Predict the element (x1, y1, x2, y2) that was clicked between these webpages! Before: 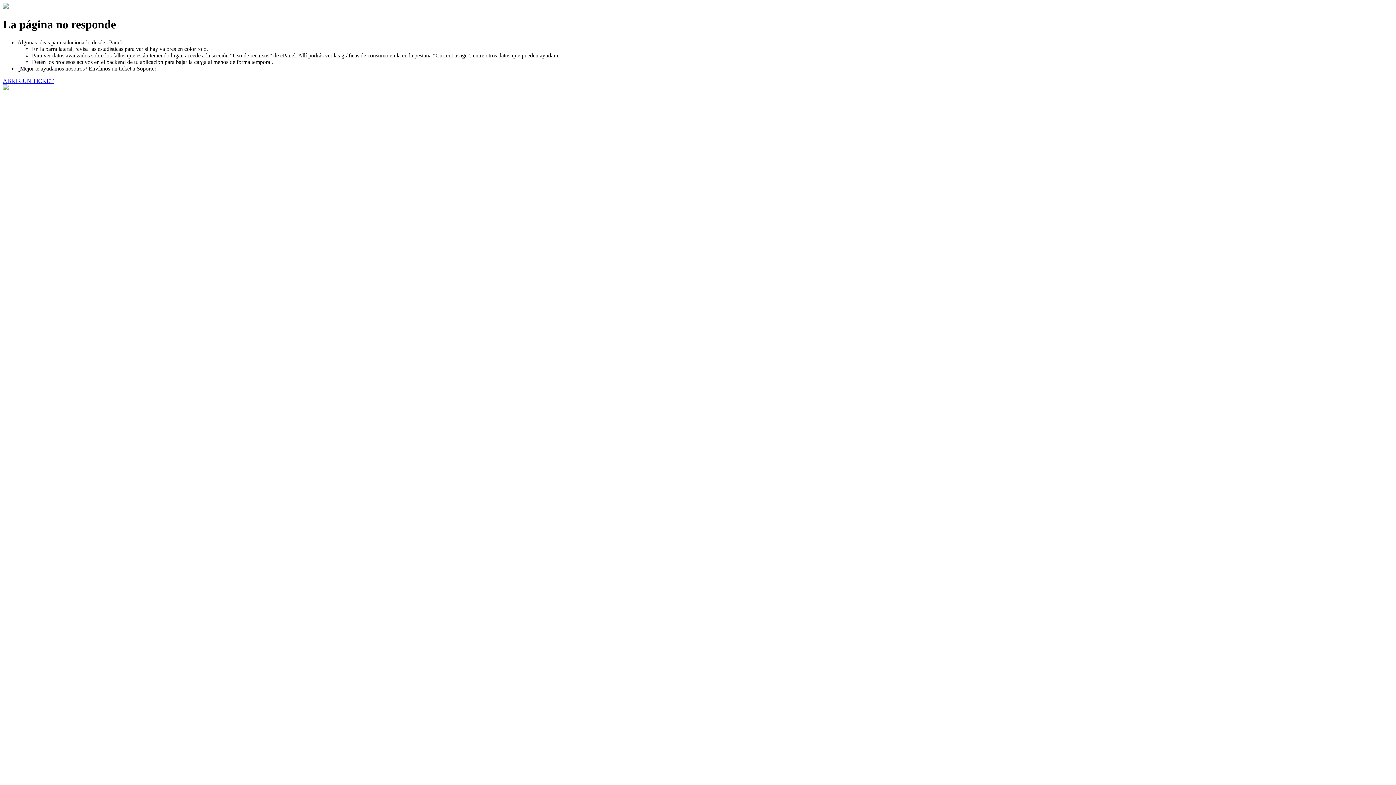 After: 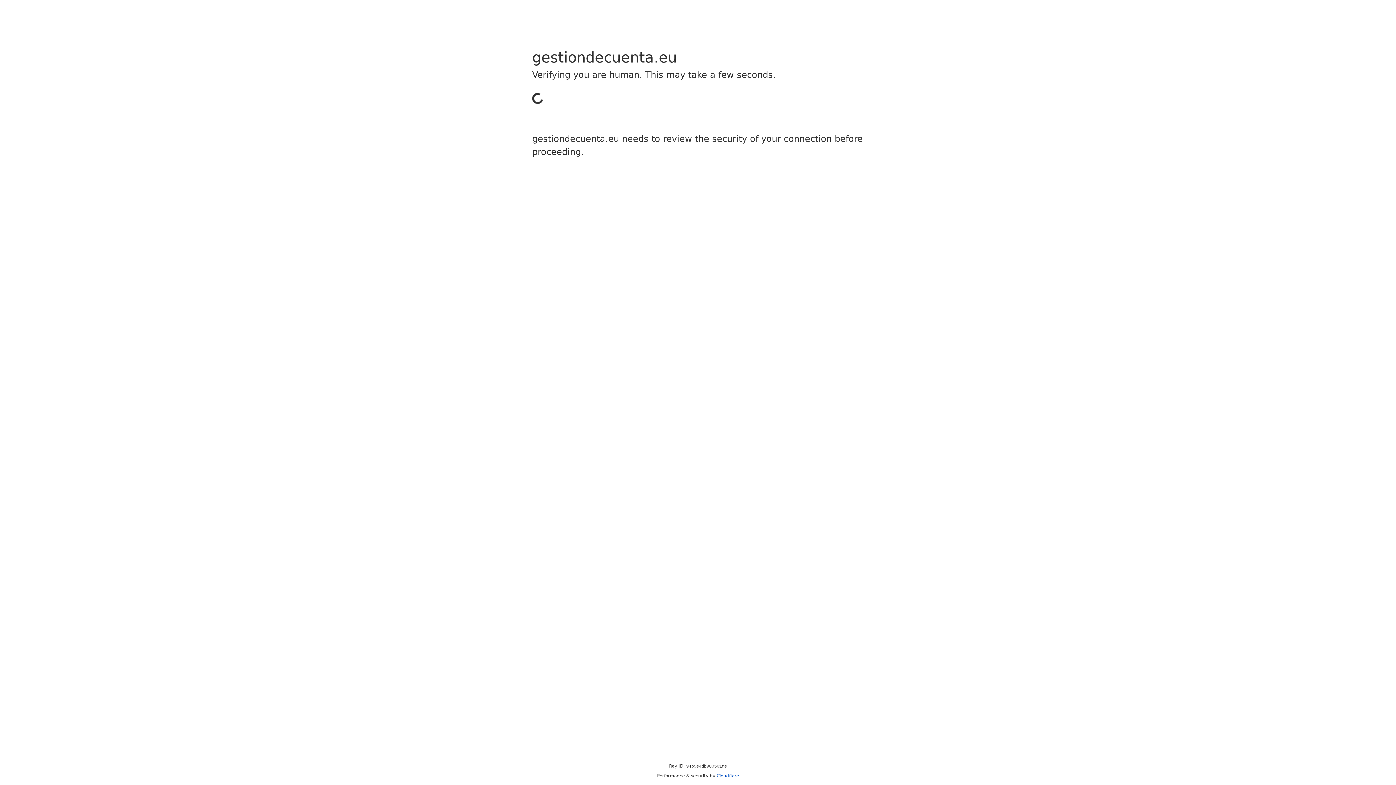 Action: label: ABRIR UN TICKET bbox: (2, 77, 53, 83)